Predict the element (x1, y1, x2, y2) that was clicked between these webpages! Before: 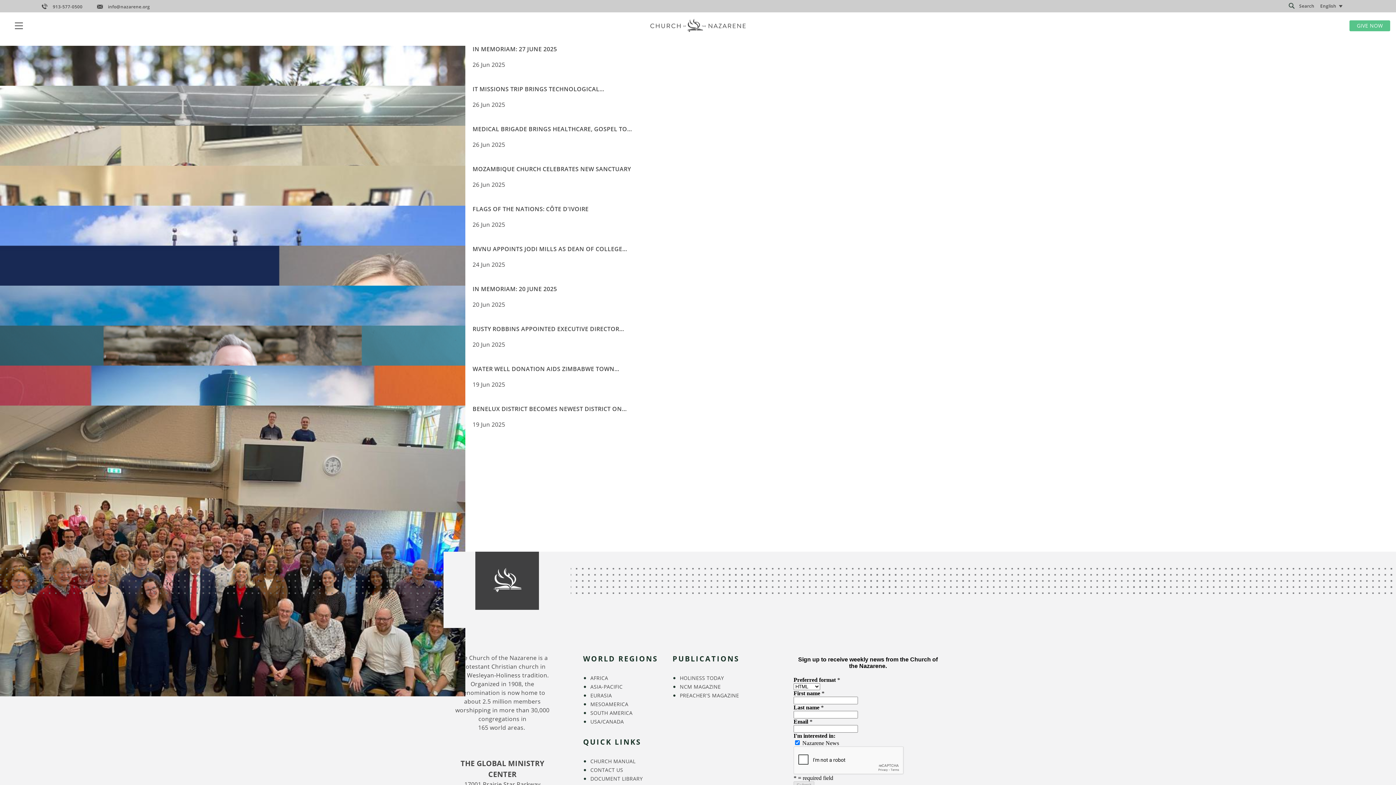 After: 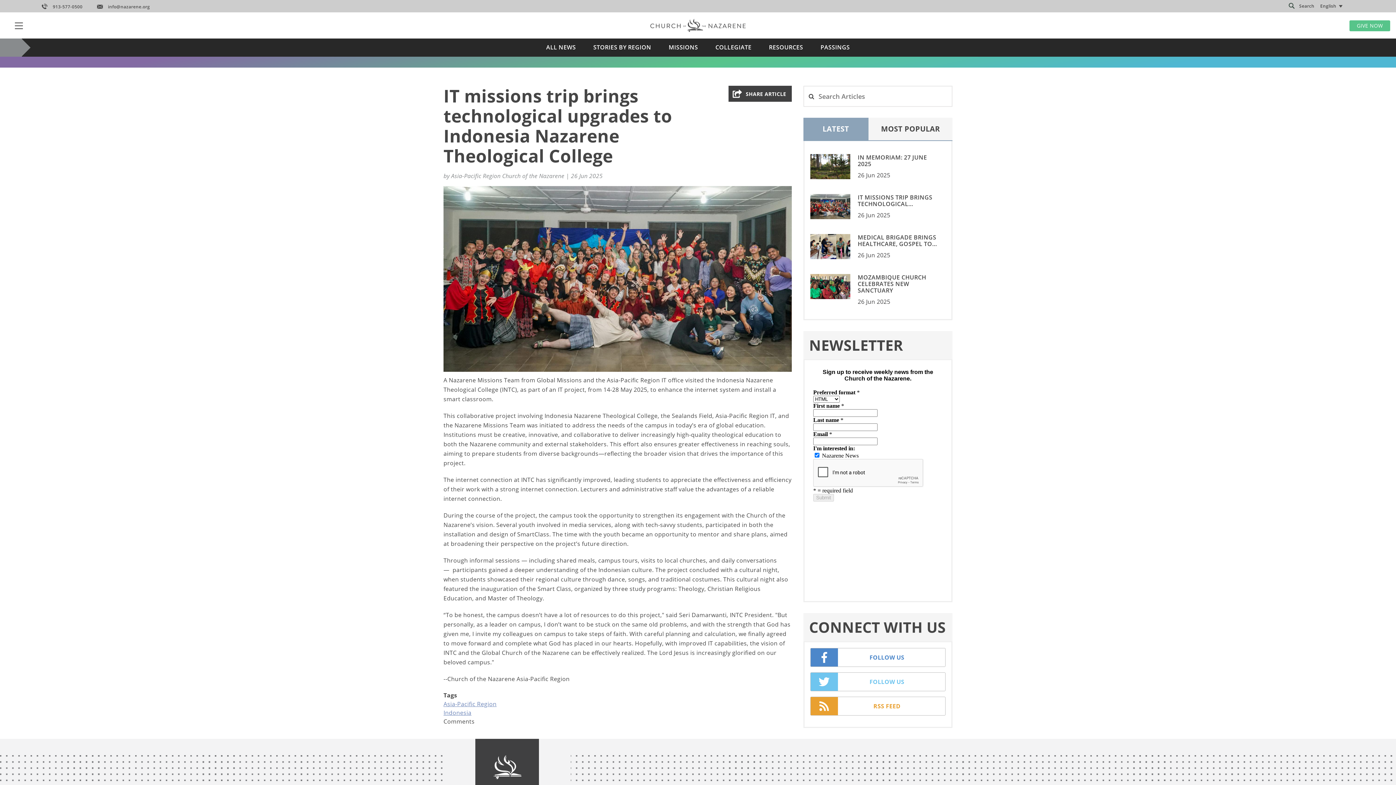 Action: bbox: (0, 78, 1396, 118) label: Go to content